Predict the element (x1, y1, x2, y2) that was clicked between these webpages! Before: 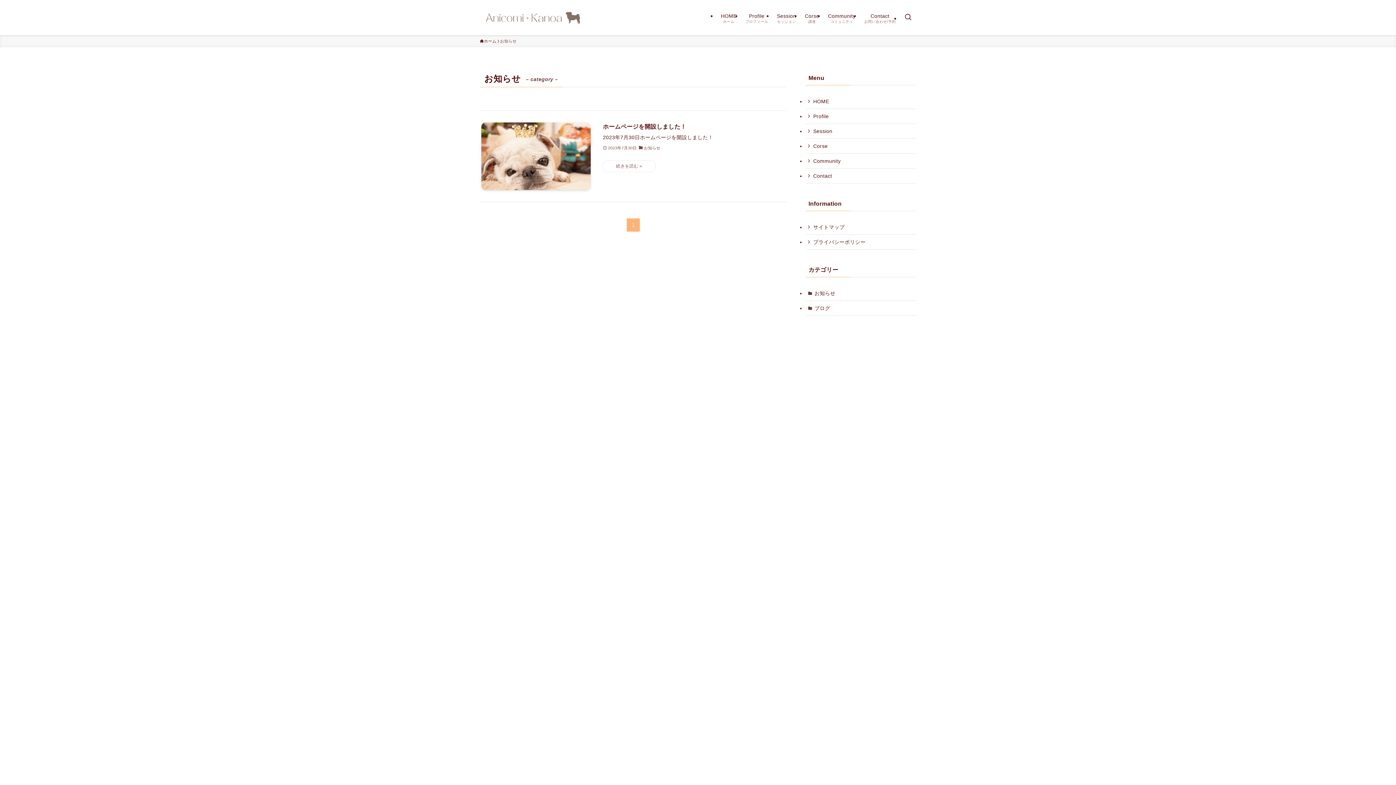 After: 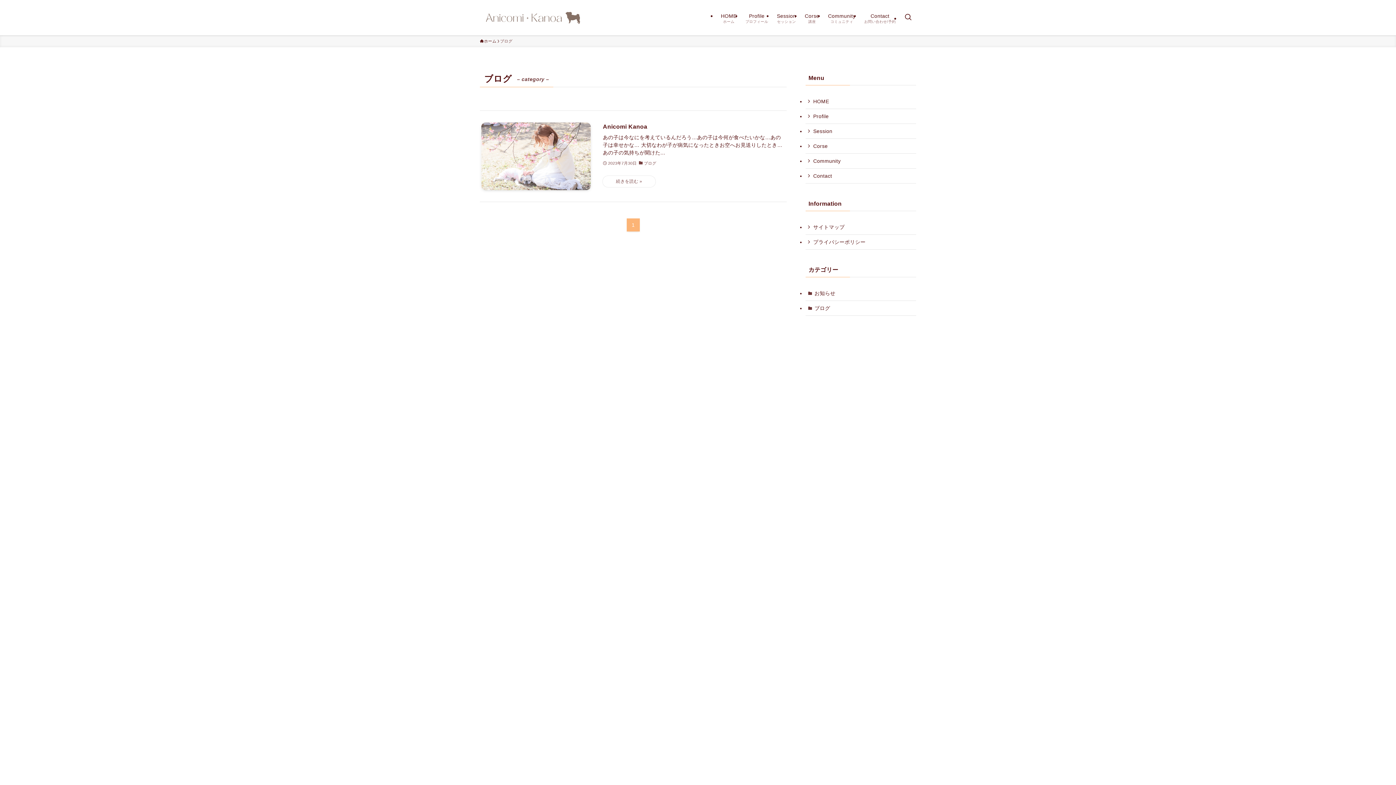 Action: bbox: (805, 301, 916, 316) label: ブログ